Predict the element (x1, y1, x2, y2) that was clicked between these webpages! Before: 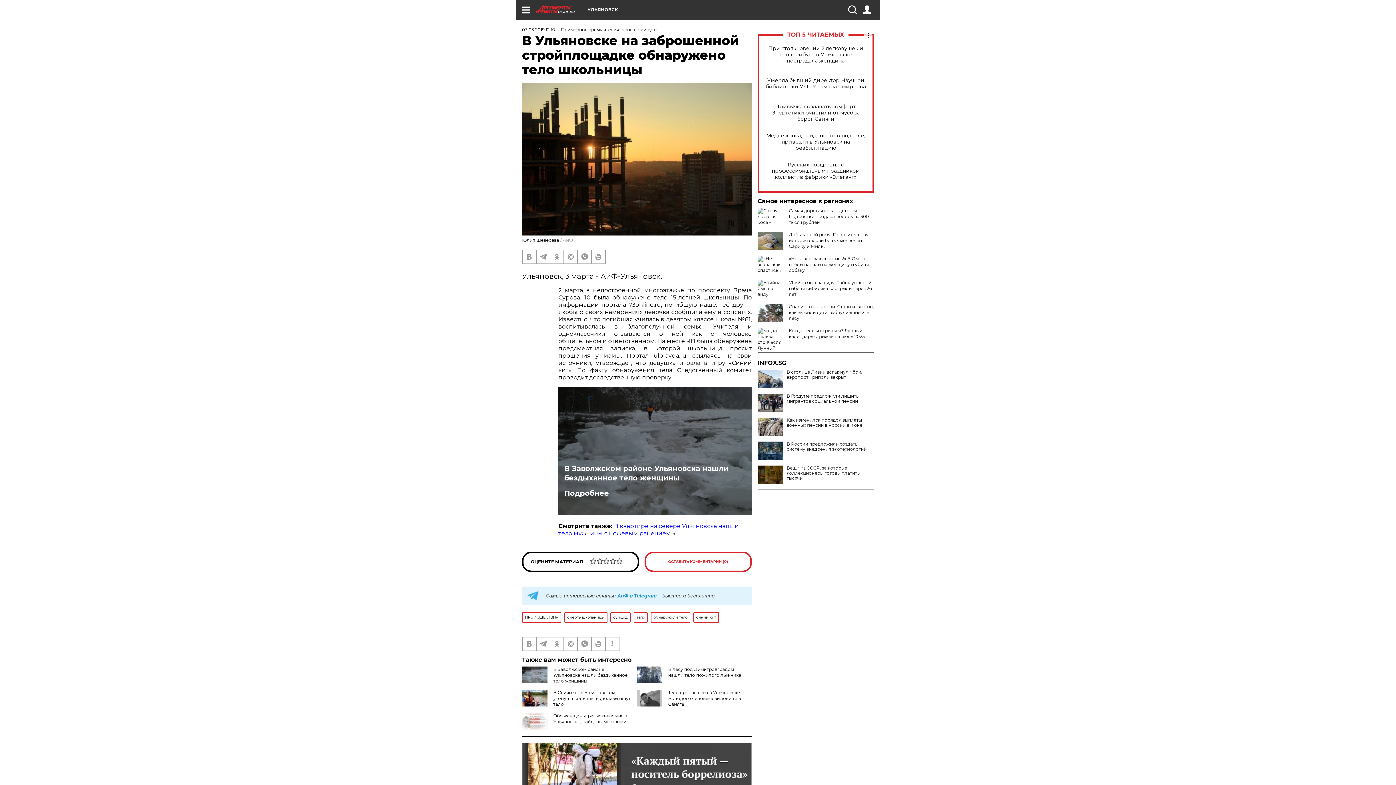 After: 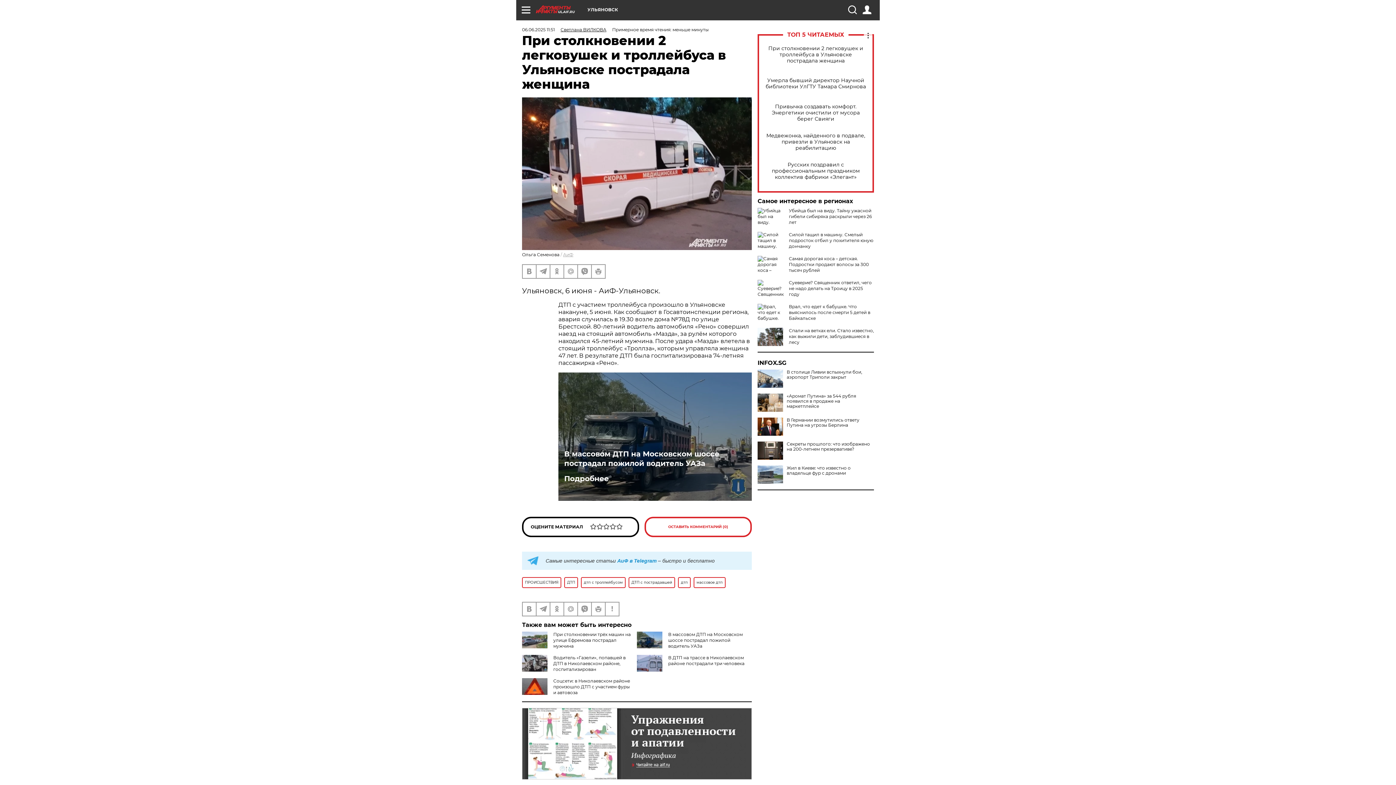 Action: bbox: (765, 45, 866, 63) label: При столкновении 2 легковушек и троллейбуса в Ульяновске пострадала женщина